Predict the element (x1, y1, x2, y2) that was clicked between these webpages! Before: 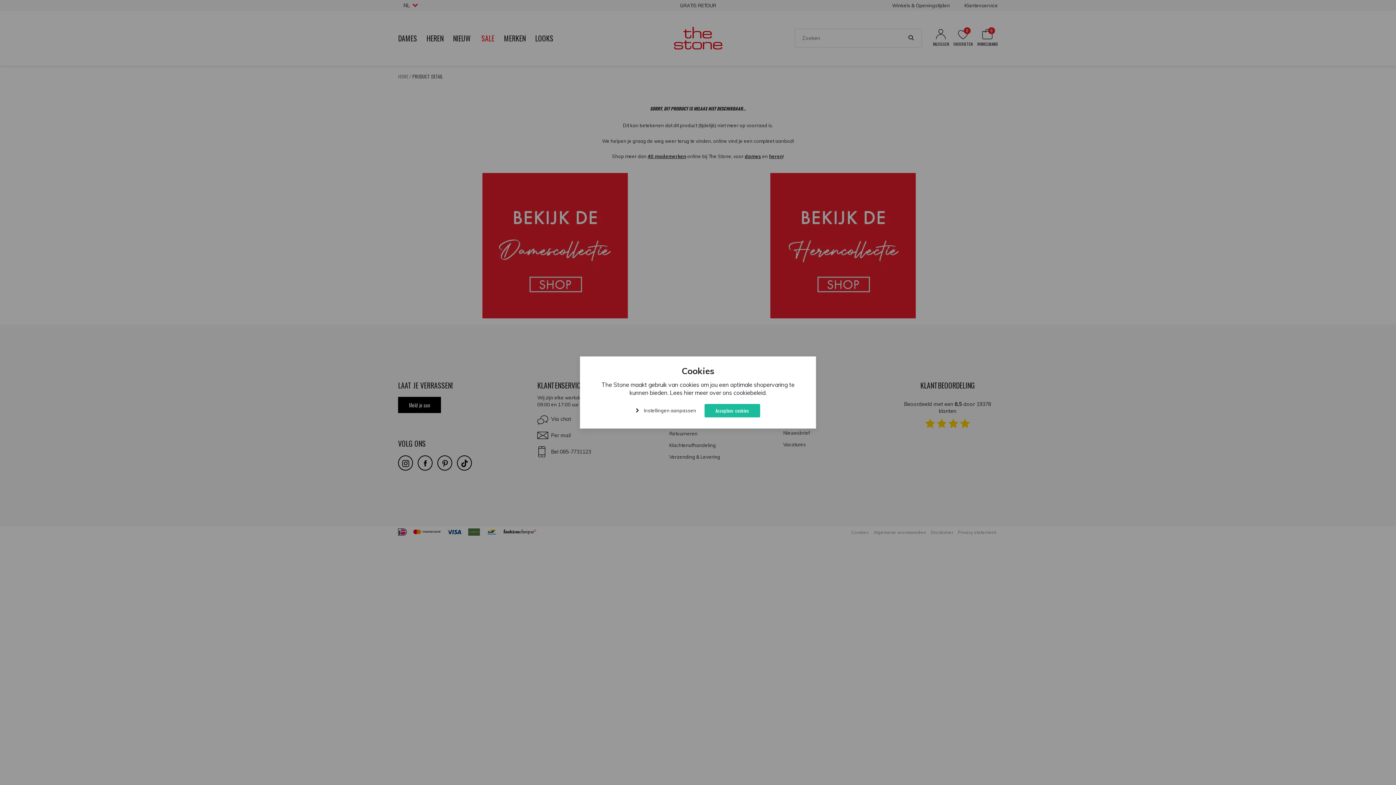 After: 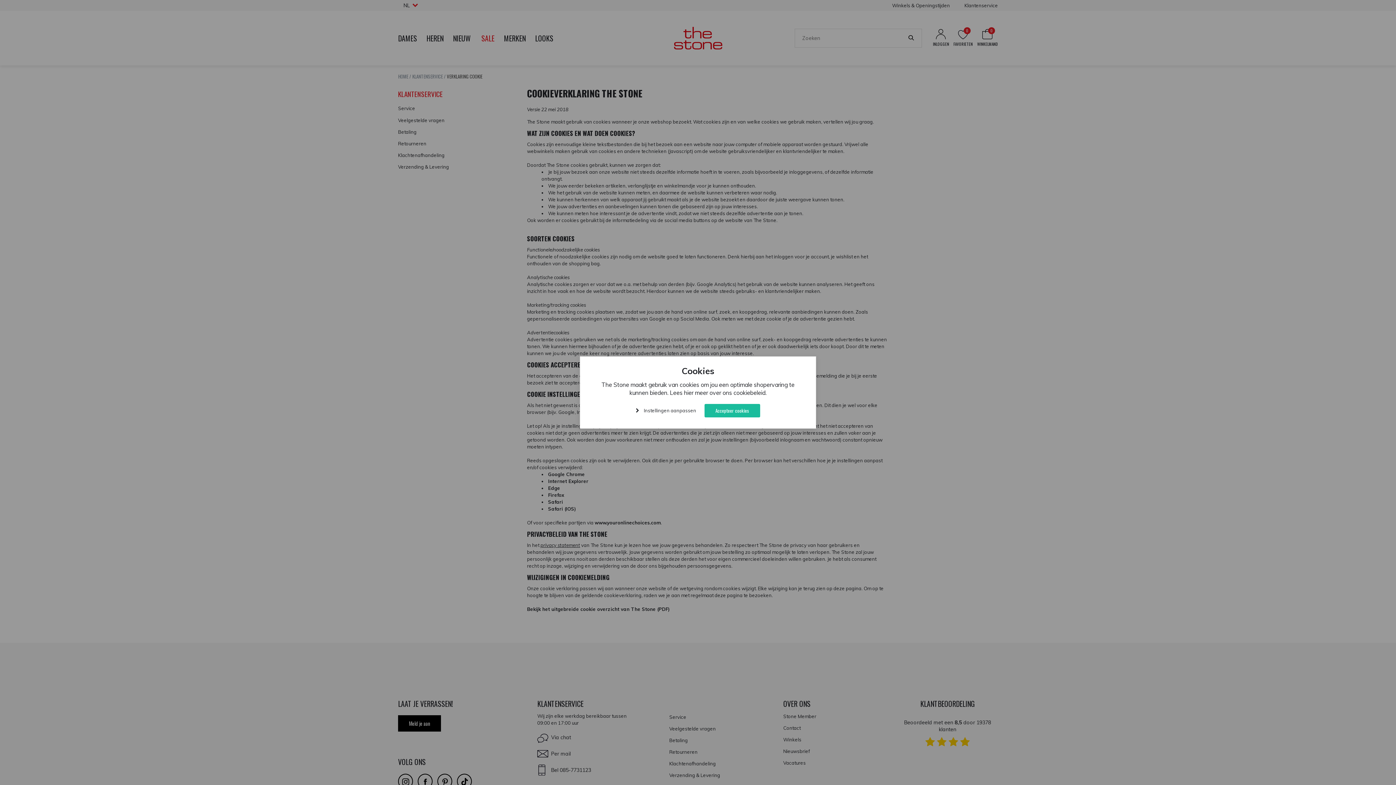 Action: bbox: (733, 389, 765, 396) label: cookiebeleid